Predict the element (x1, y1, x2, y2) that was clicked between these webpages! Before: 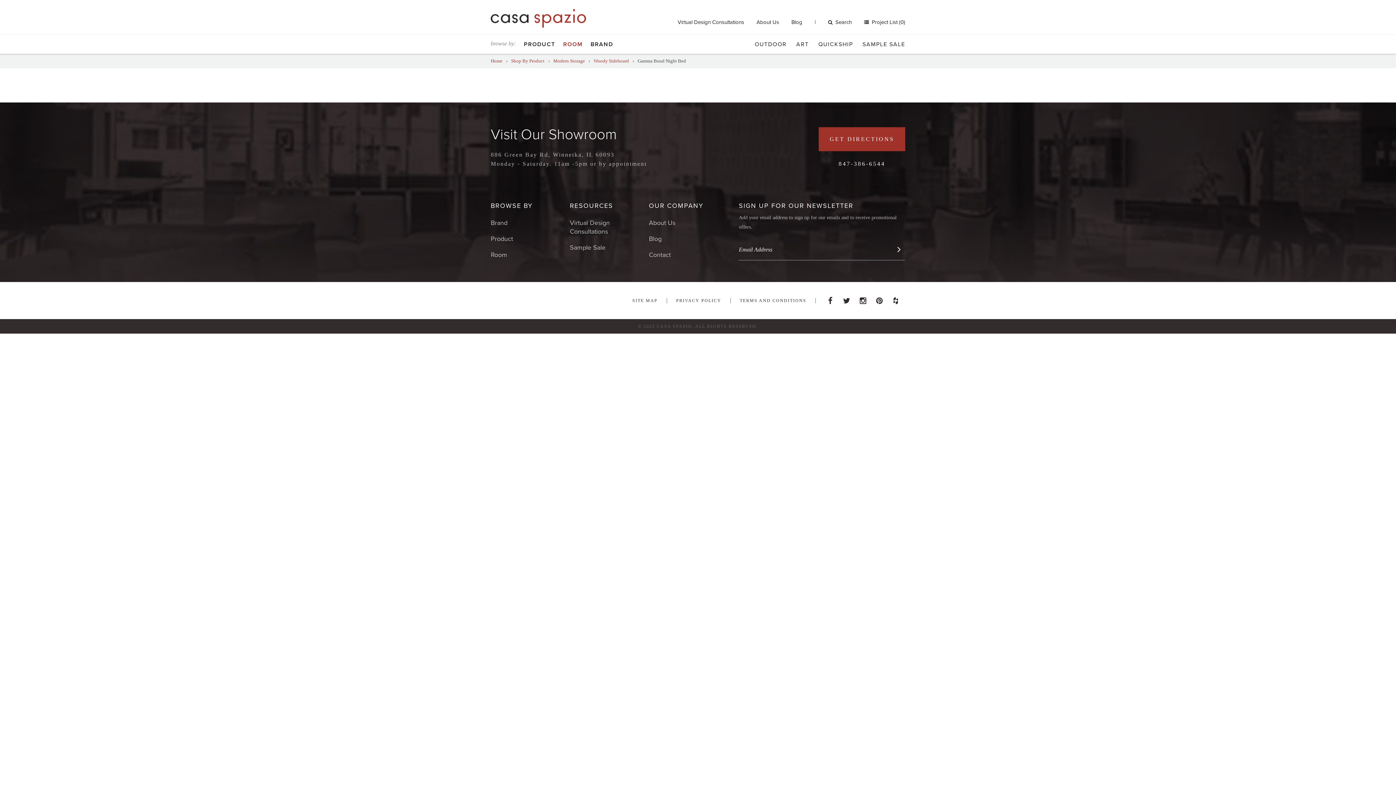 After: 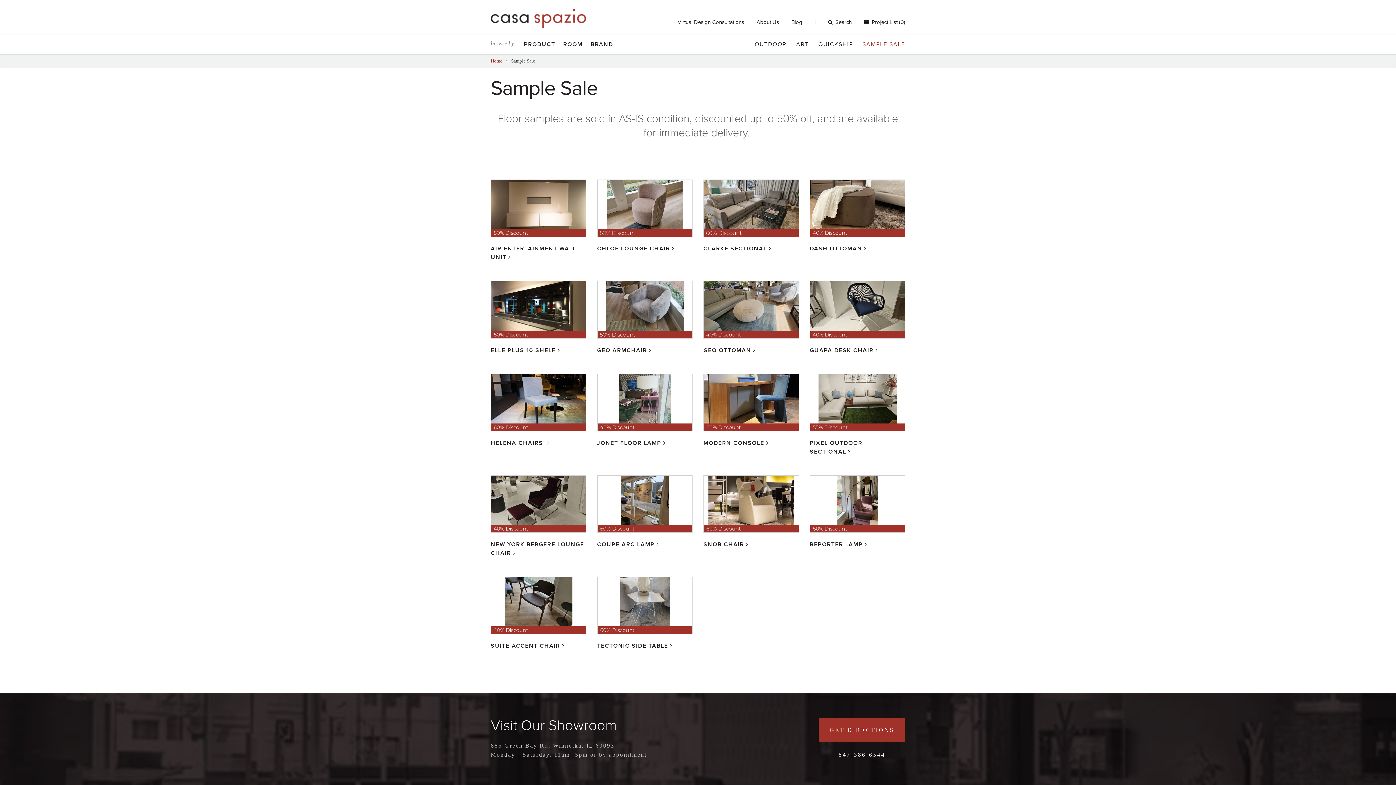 Action: bbox: (862, 34, 905, 53) label: SAMPLE SALE